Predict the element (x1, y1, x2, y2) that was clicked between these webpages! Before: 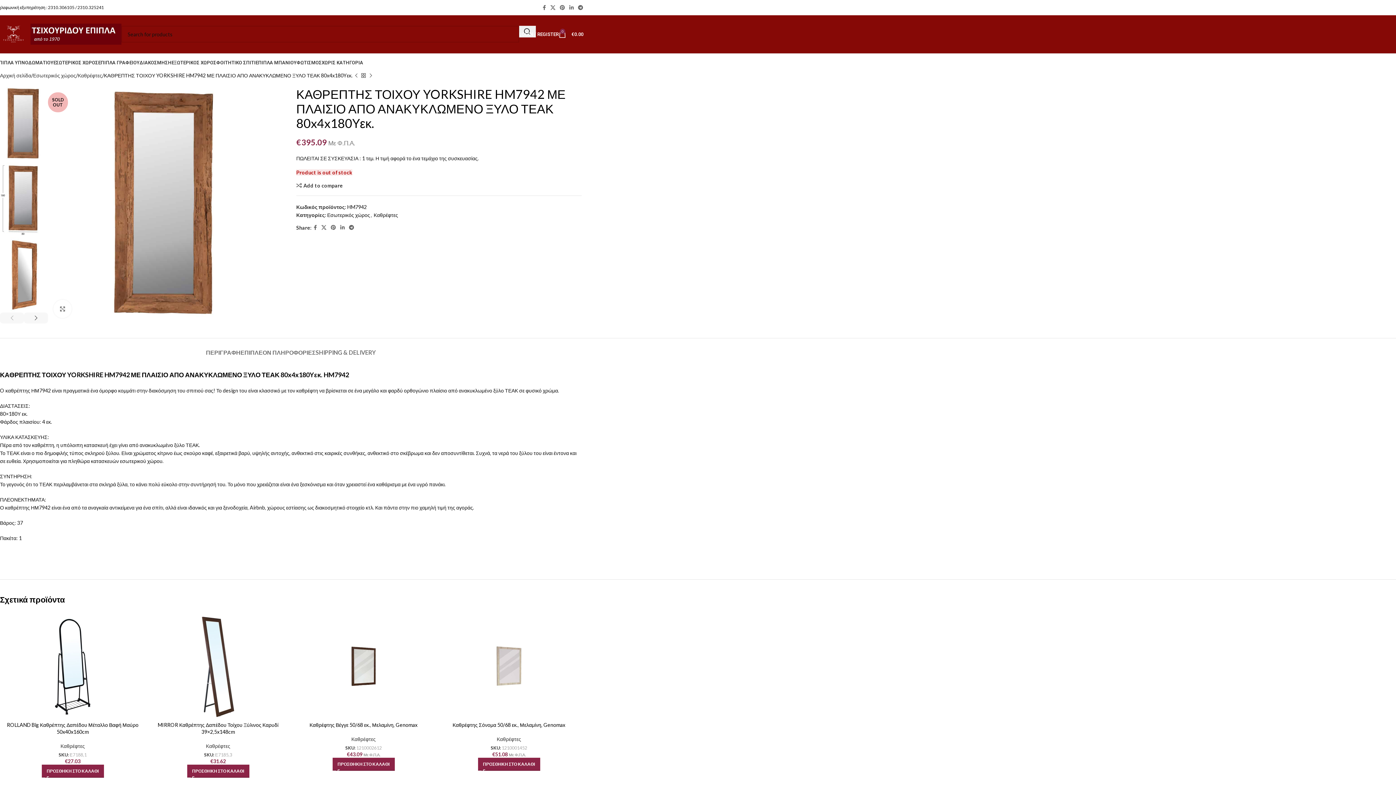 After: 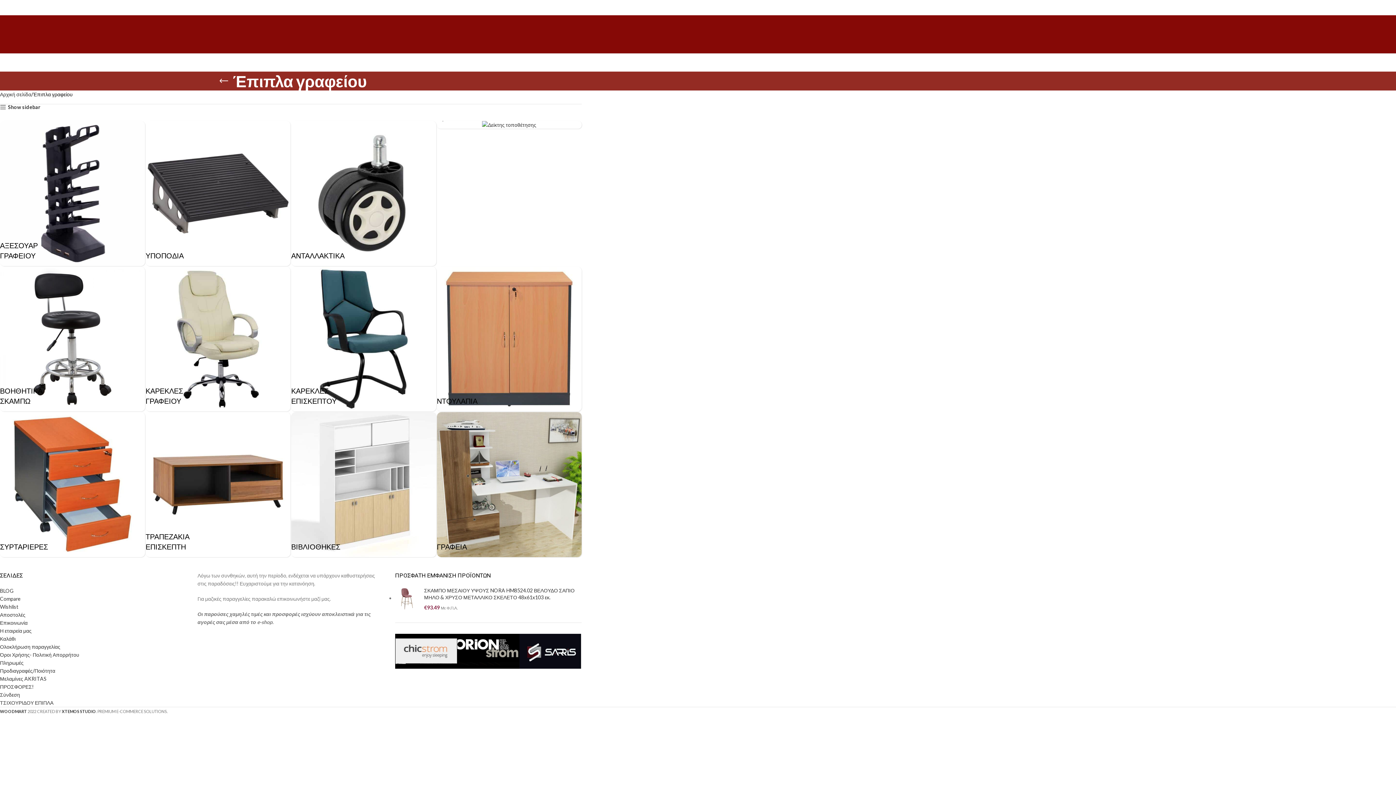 Action: label: ΕΠΙΠΛΑ ΓΡΑΦΕΙΟΥ bbox: (98, 55, 139, 69)